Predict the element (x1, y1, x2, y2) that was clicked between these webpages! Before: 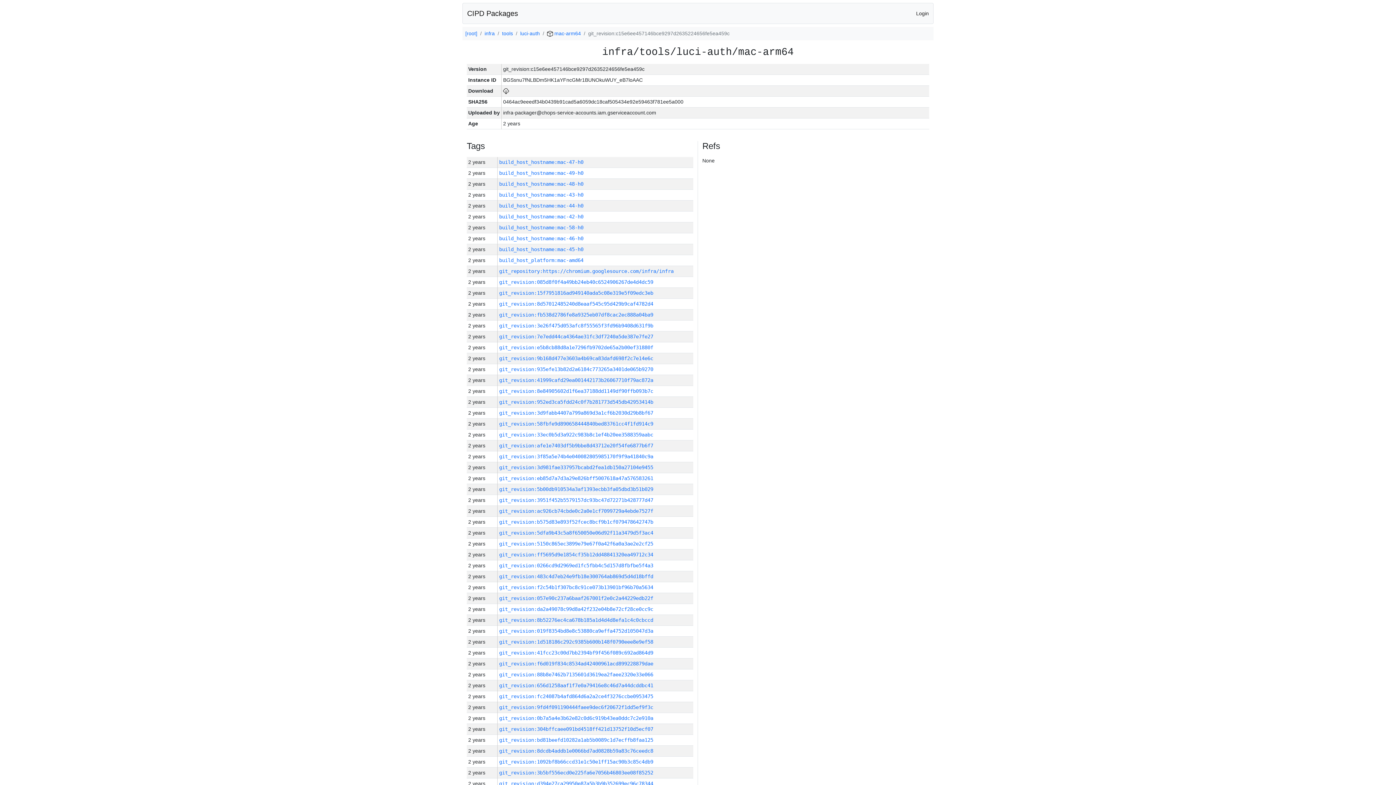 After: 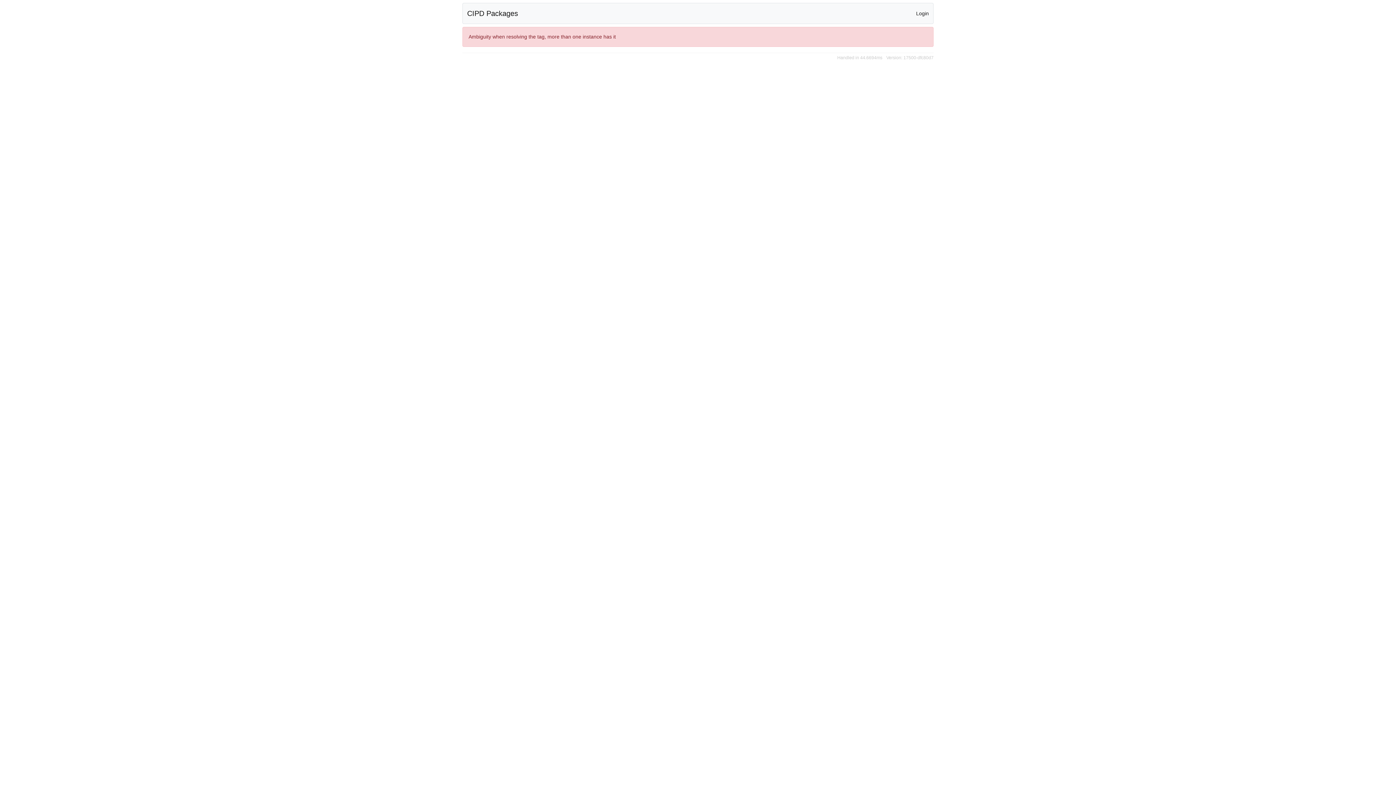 Action: bbox: (499, 213, 583, 219) label: build_host_hostname:mac-42-h0